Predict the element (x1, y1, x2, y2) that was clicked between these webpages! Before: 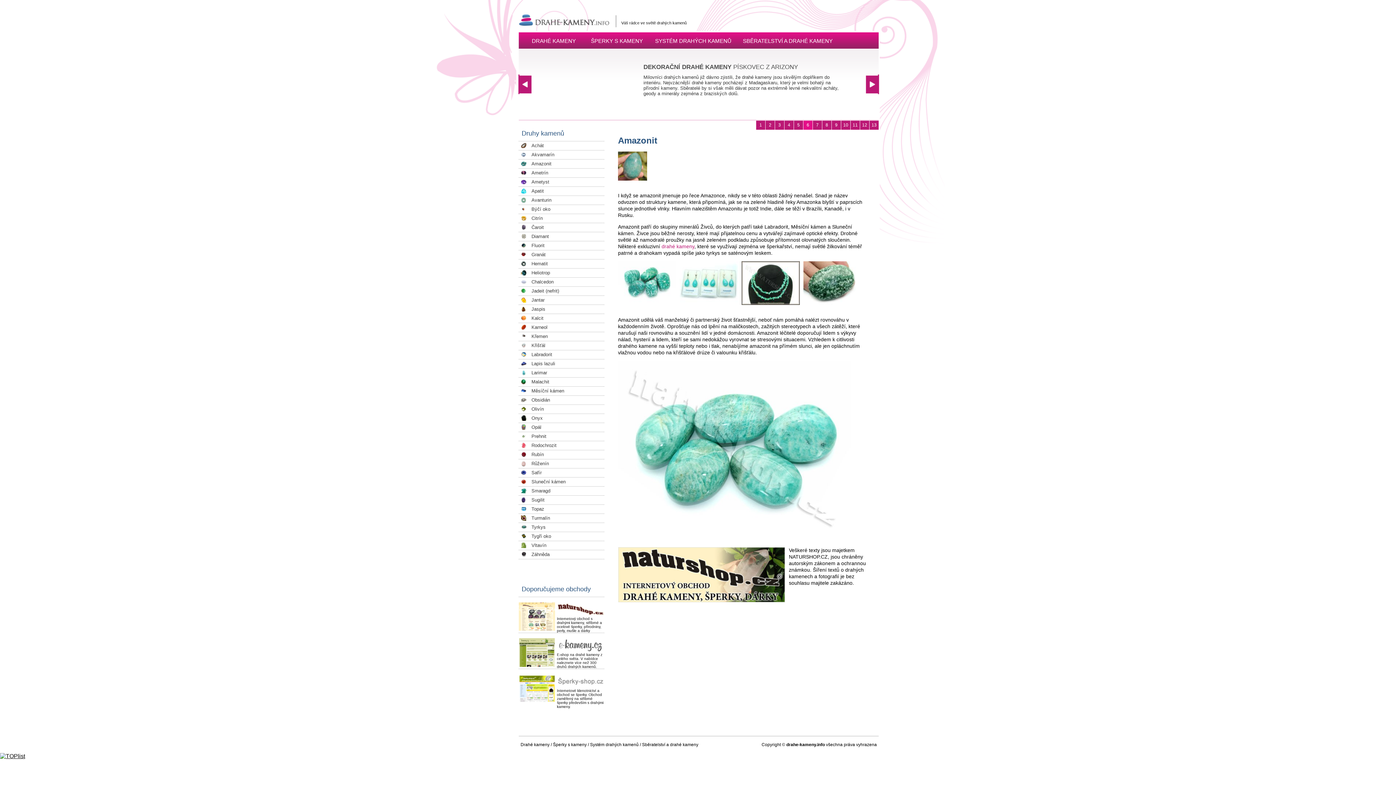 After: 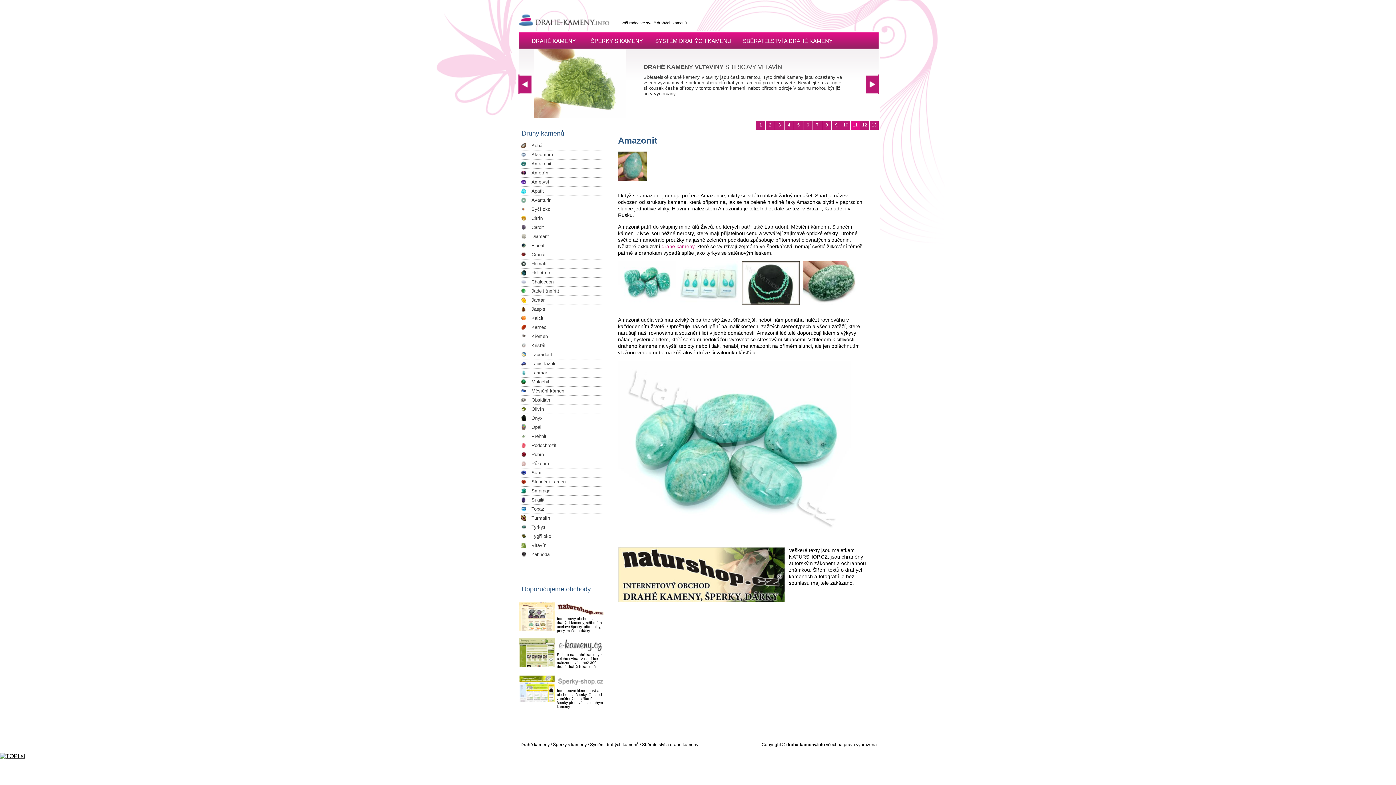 Action: label: 11 bbox: (850, 120, 860, 129)